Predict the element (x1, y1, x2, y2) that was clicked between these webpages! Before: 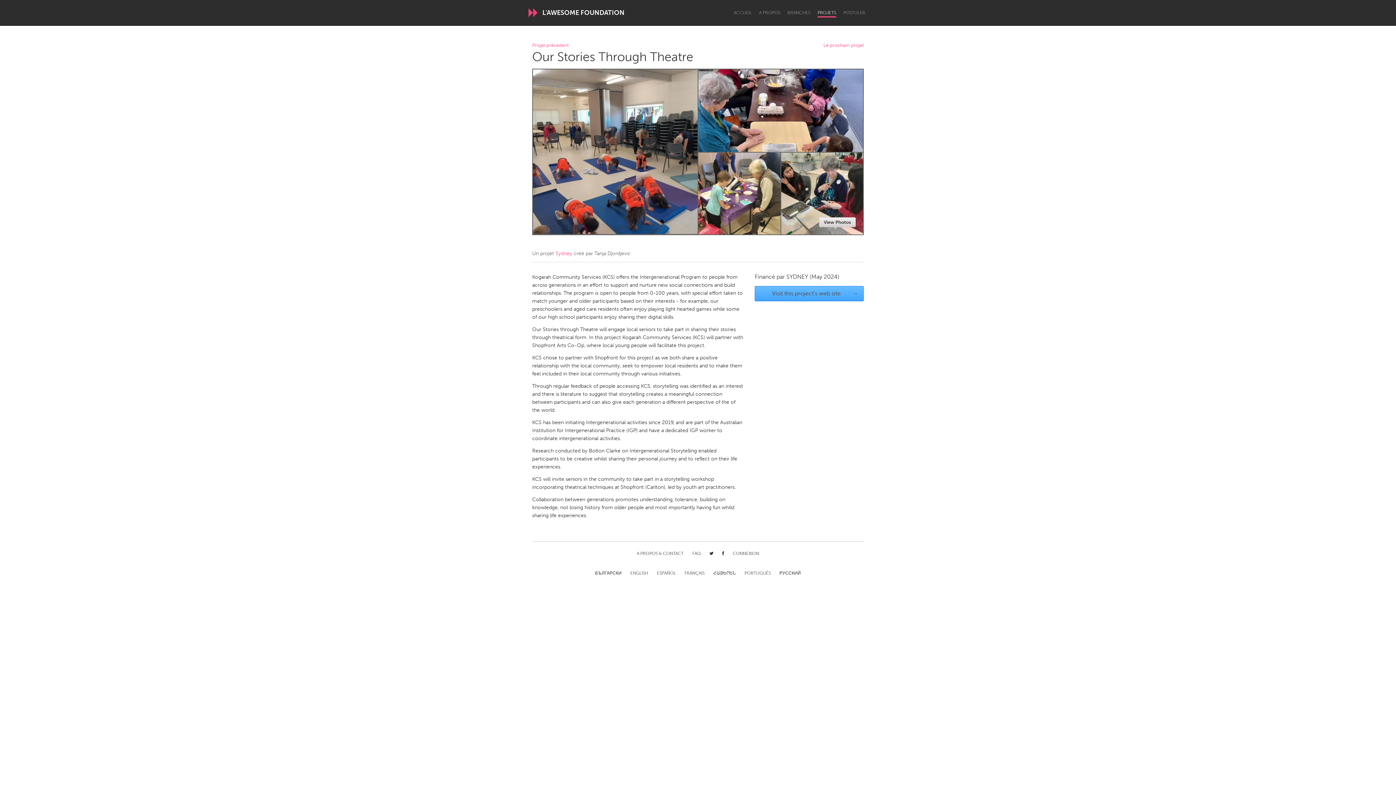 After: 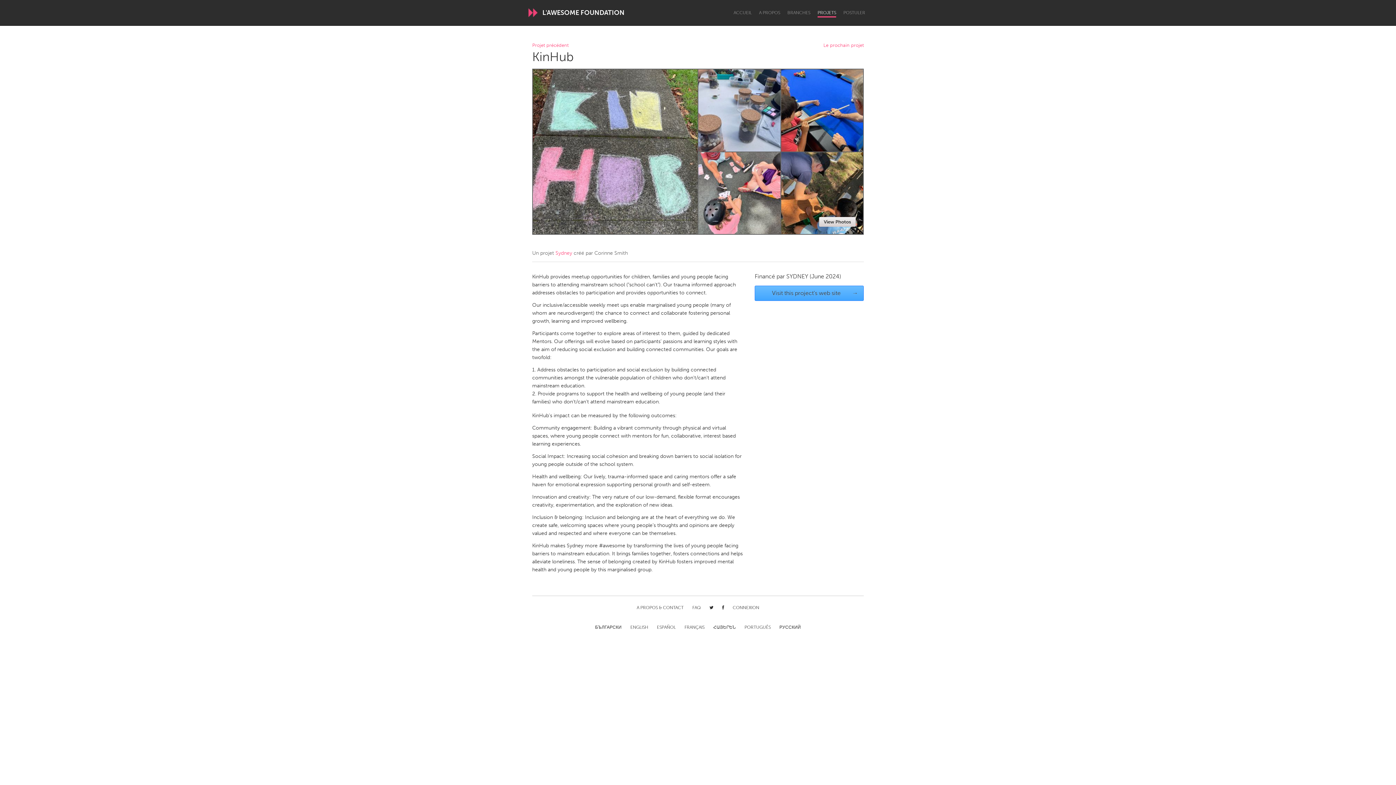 Action: bbox: (532, 43, 568, 47) label: Projet précédent